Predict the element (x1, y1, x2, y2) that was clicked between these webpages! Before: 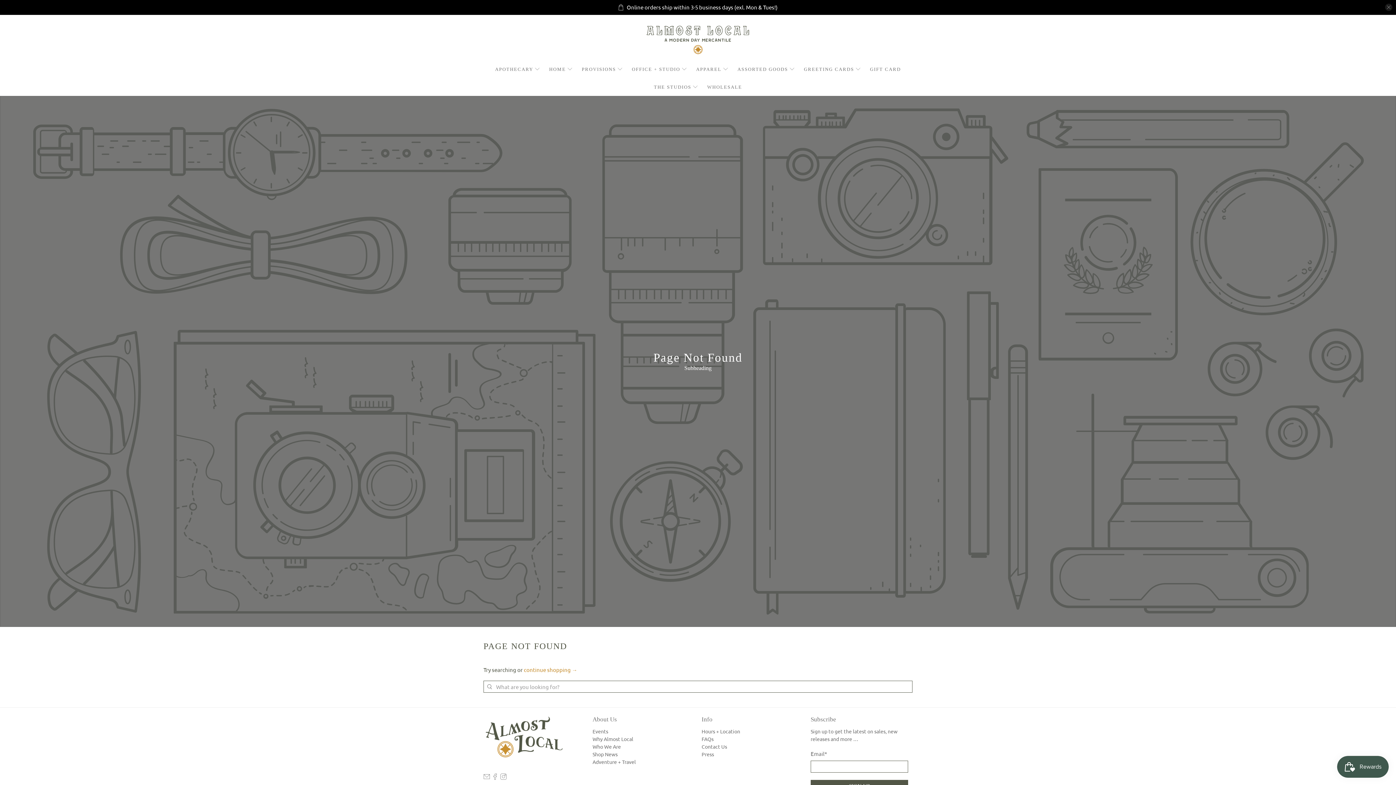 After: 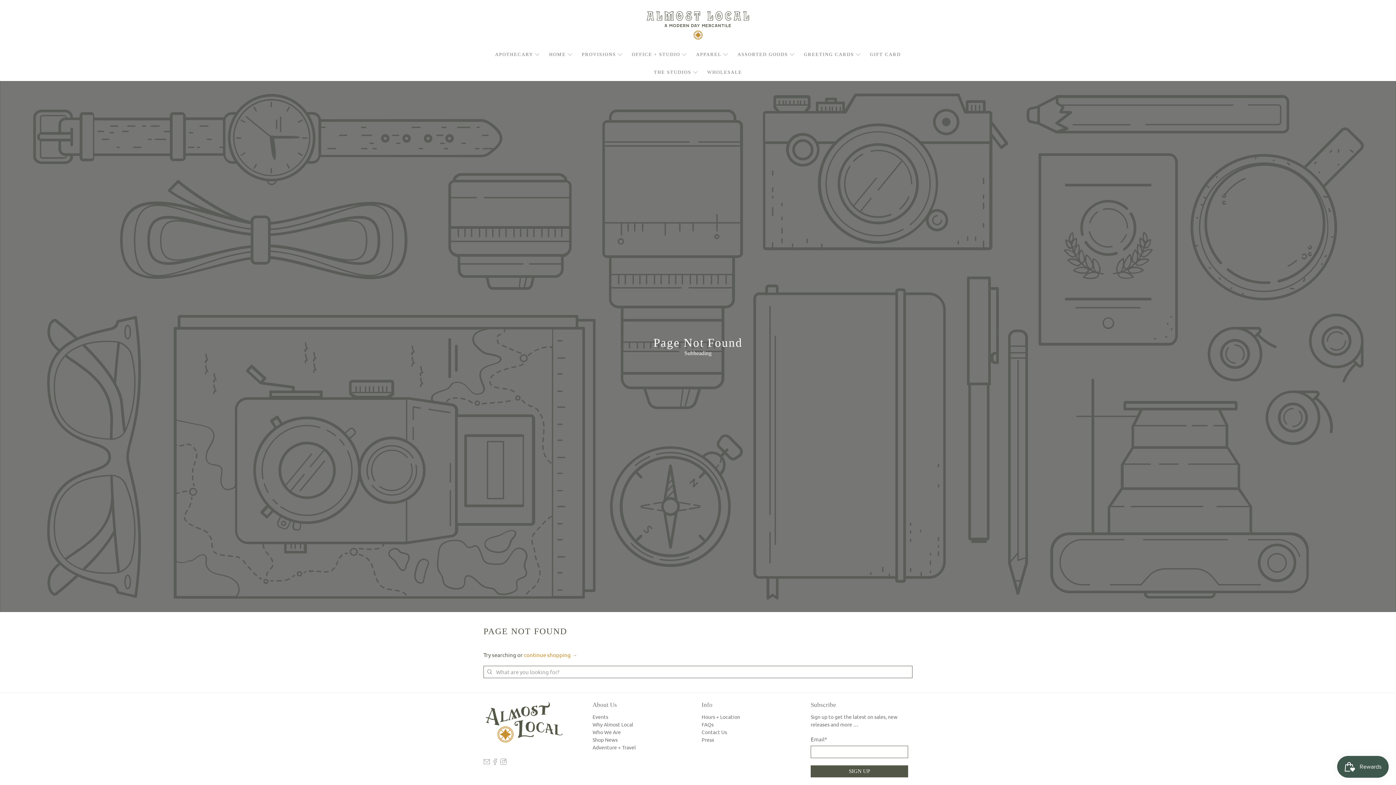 Action: label: close bbox: (1385, 3, 1392, 11)